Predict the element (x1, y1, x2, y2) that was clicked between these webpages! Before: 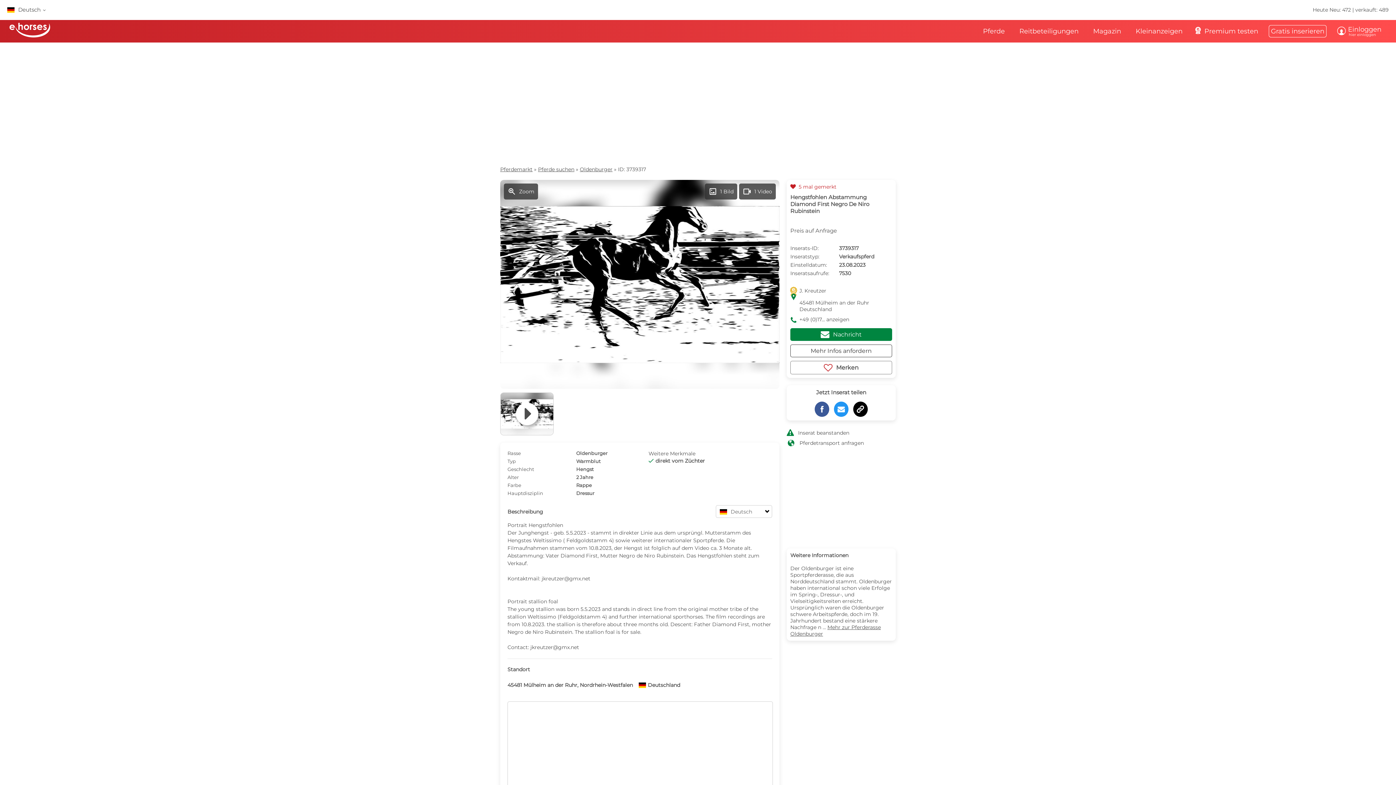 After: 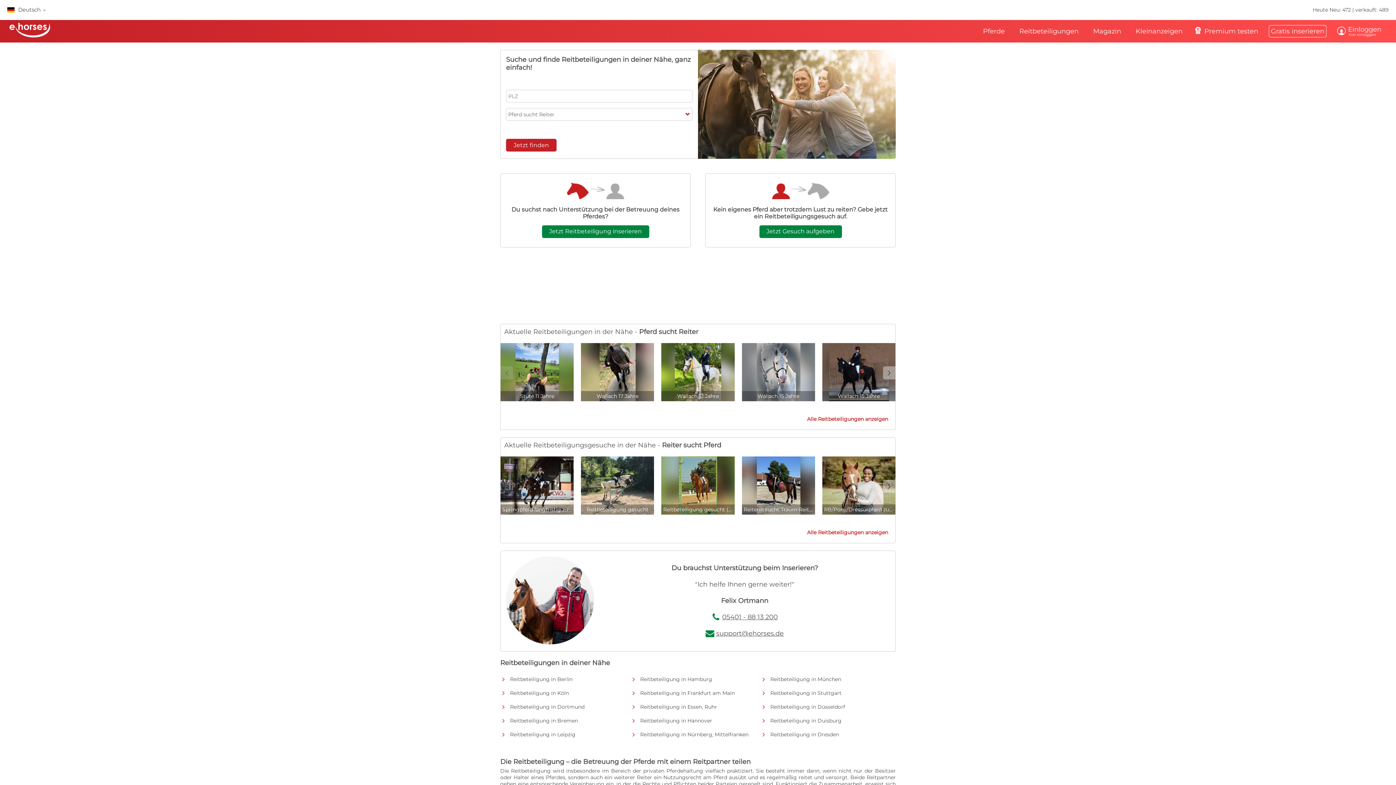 Action: bbox: (1012, 20, 1086, 42) label: Reitbeteiligungen